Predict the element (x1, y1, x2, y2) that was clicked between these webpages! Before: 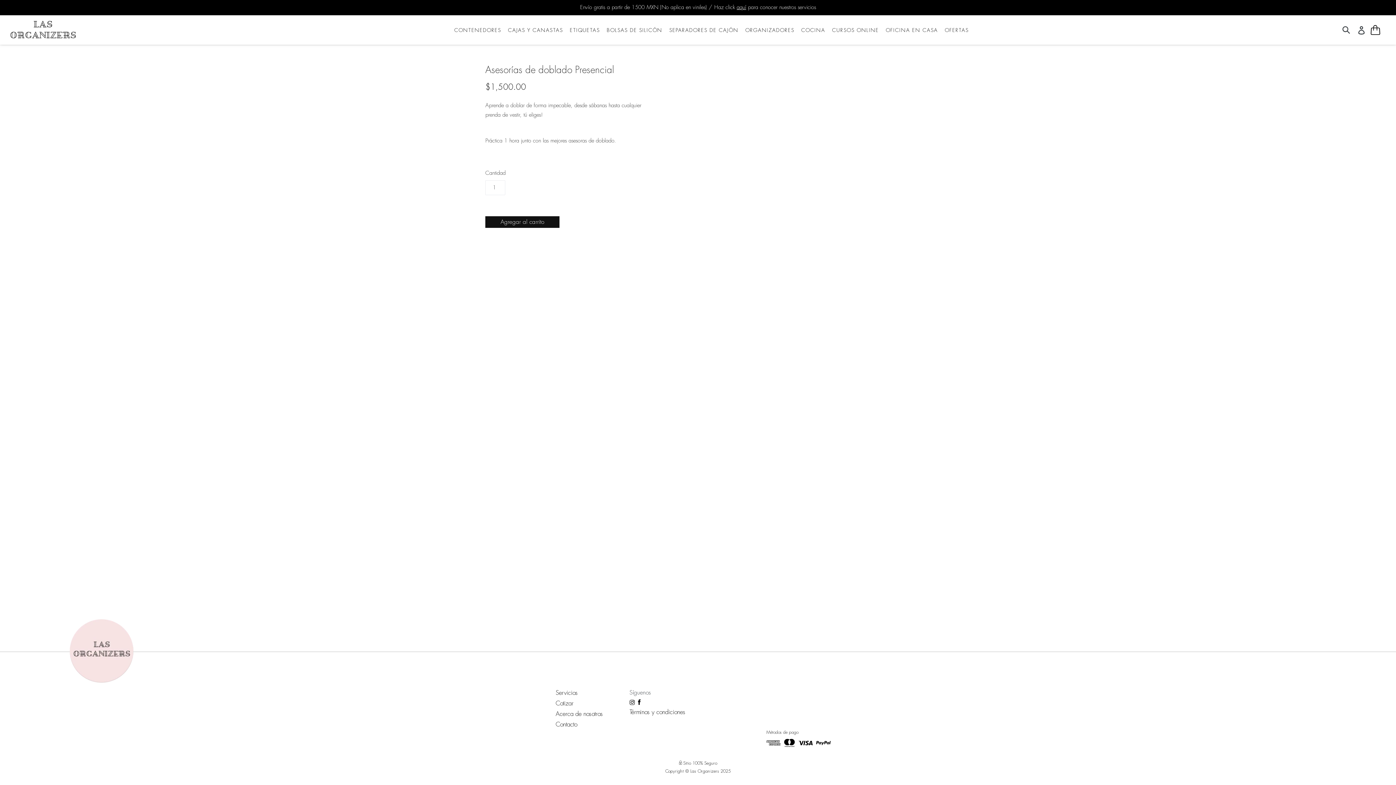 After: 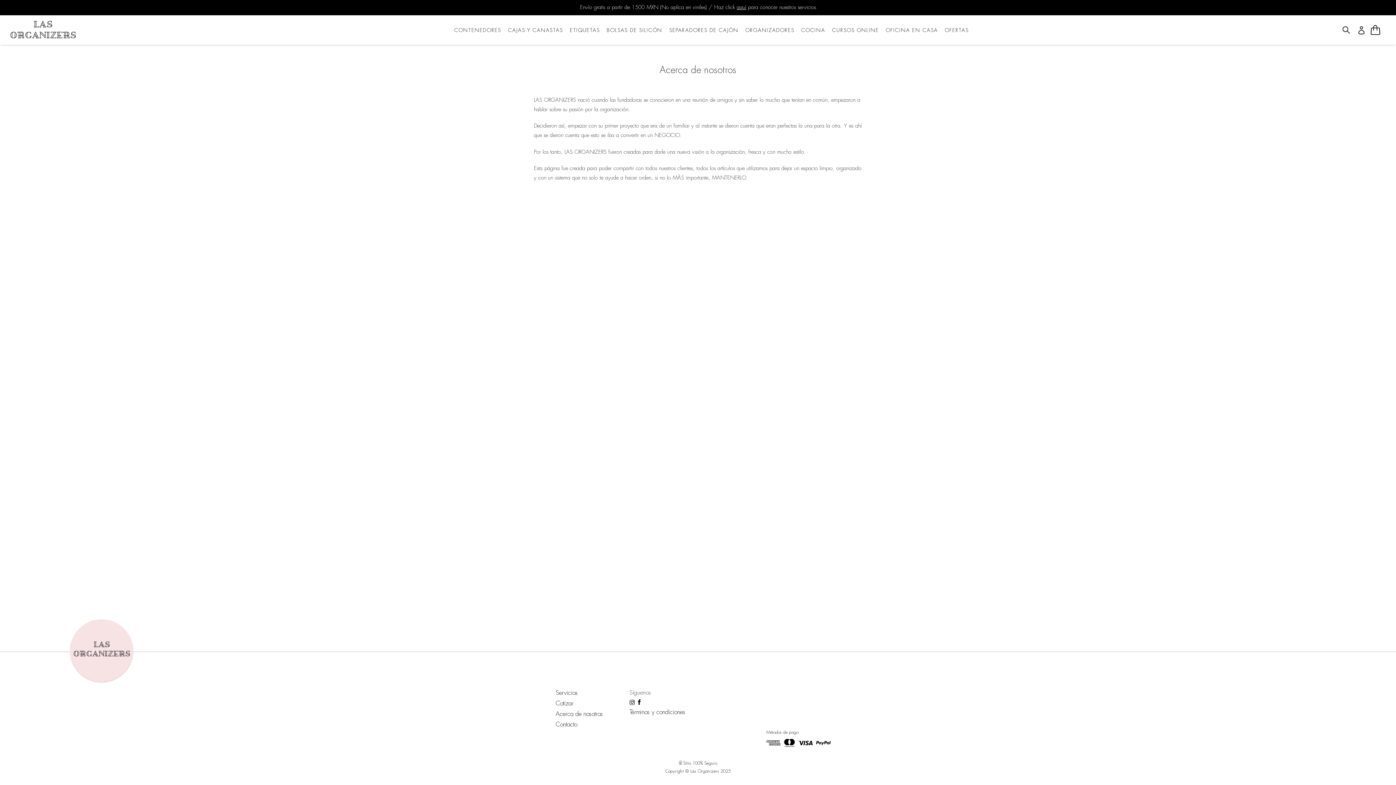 Action: bbox: (555, 711, 603, 717) label: Acerca de nosotros